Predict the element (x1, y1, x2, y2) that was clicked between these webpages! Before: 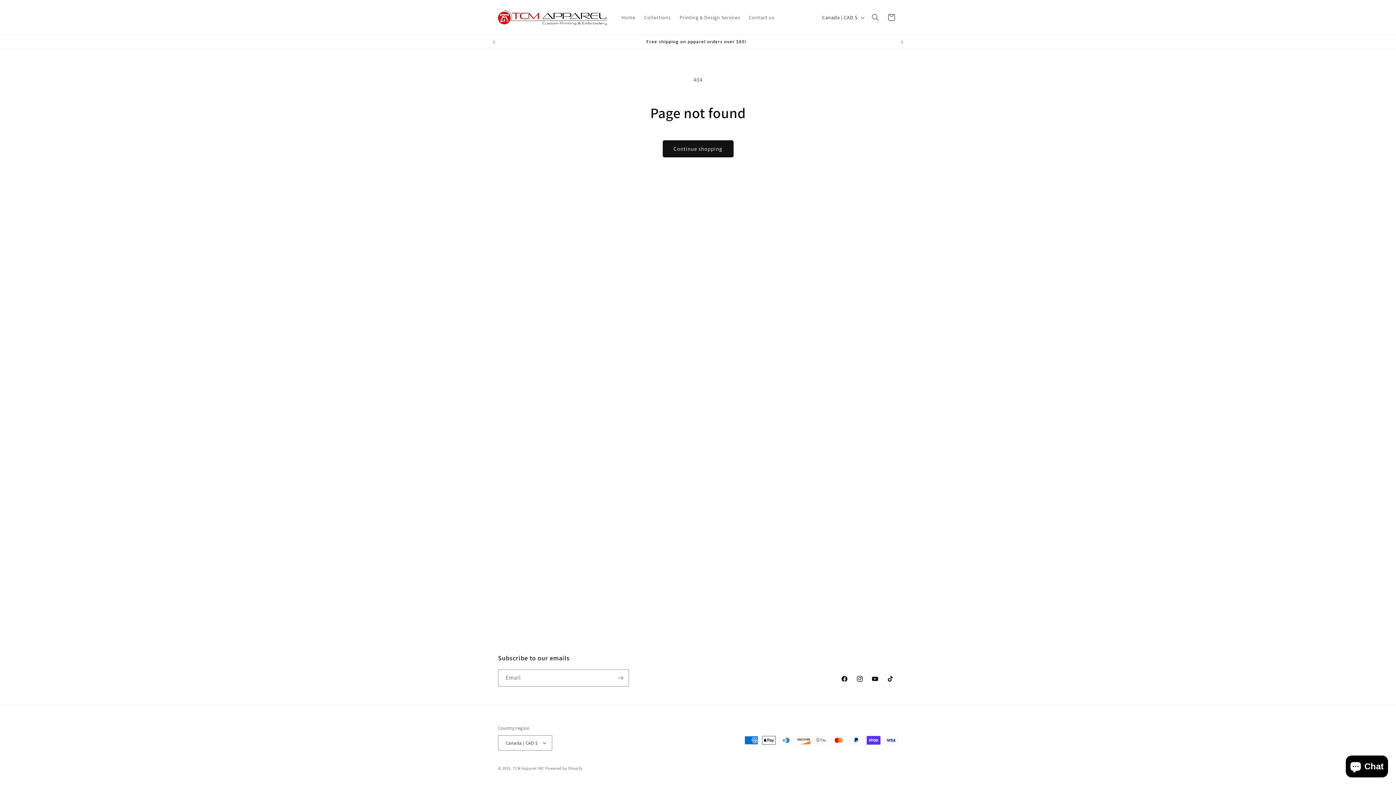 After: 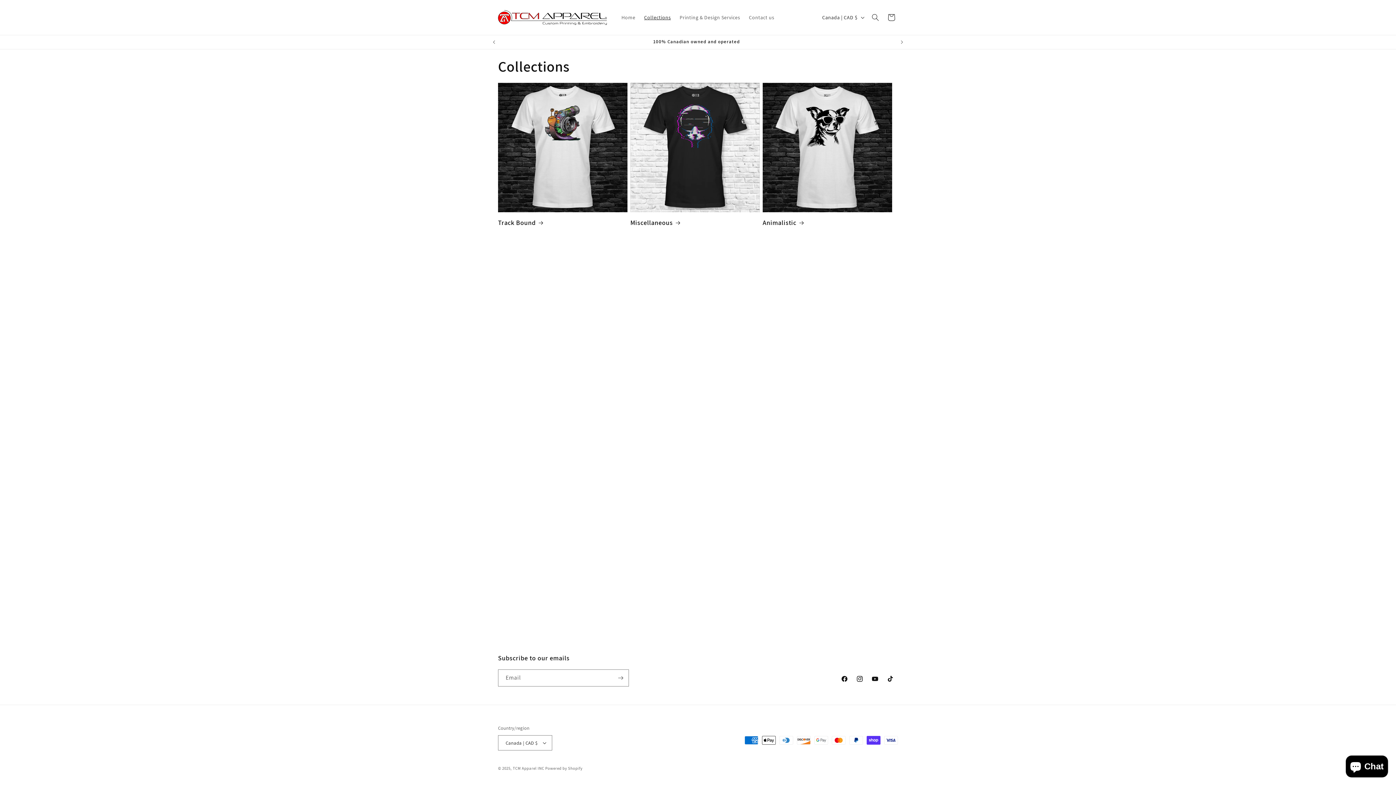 Action: bbox: (639, 9, 675, 25) label: Collections